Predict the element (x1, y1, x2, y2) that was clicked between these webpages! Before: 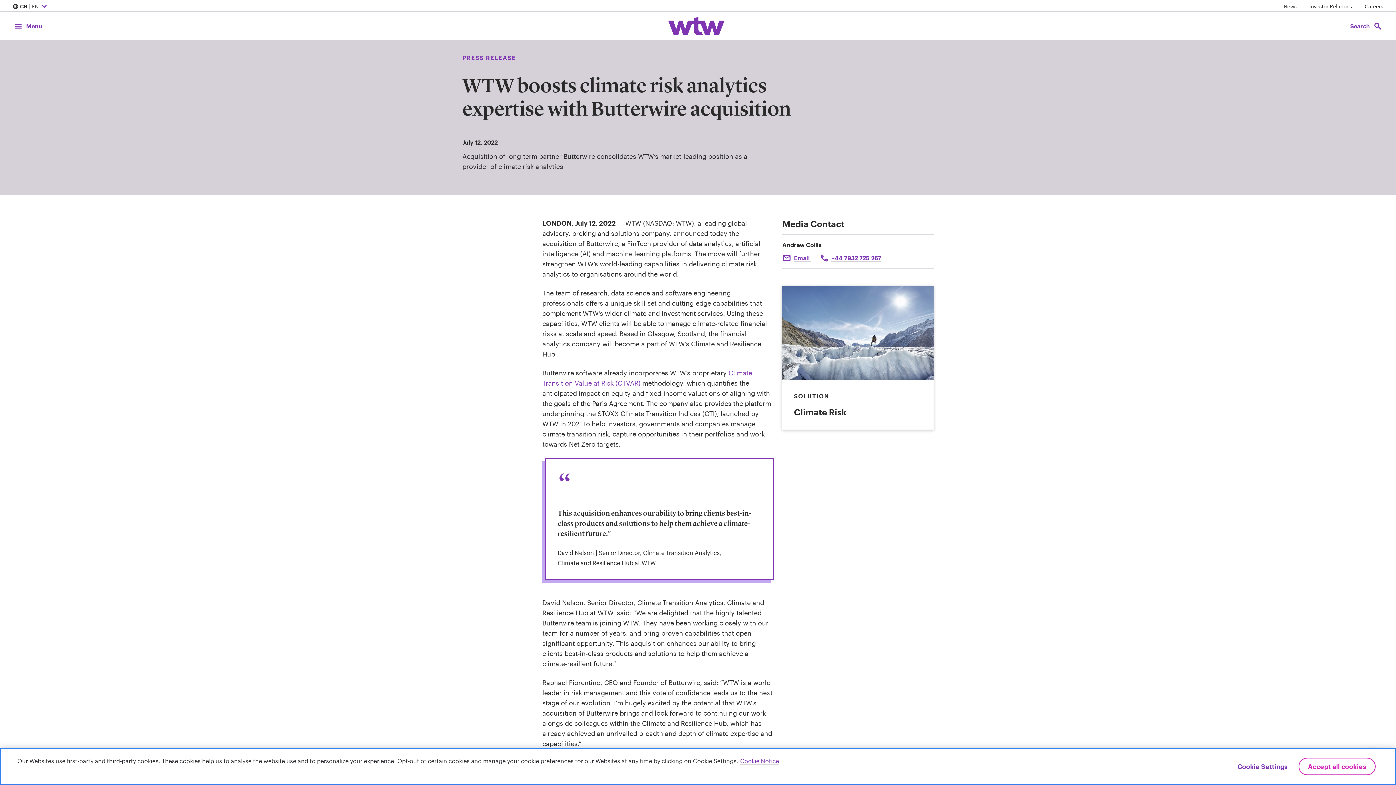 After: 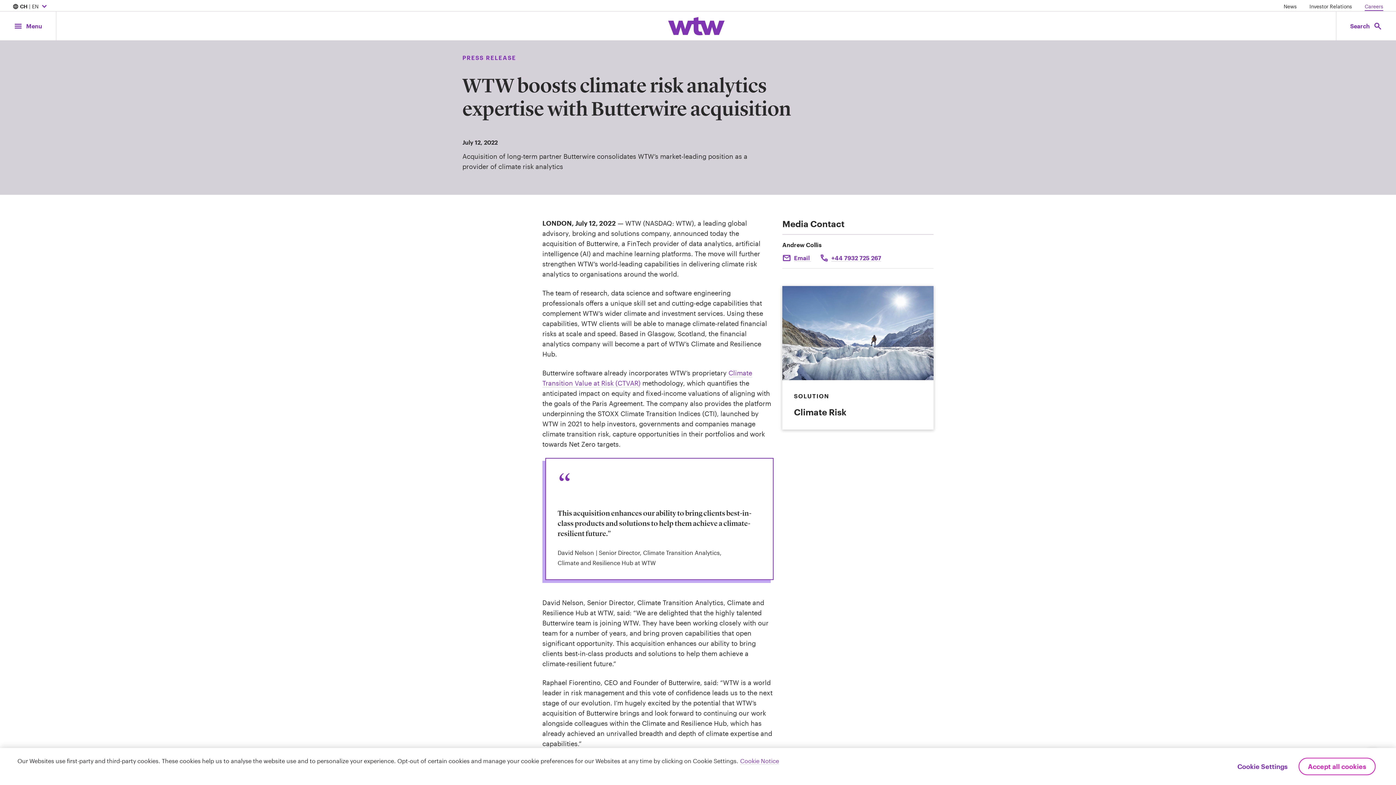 Action: label: Careers bbox: (1365, 2, 1383, 10)